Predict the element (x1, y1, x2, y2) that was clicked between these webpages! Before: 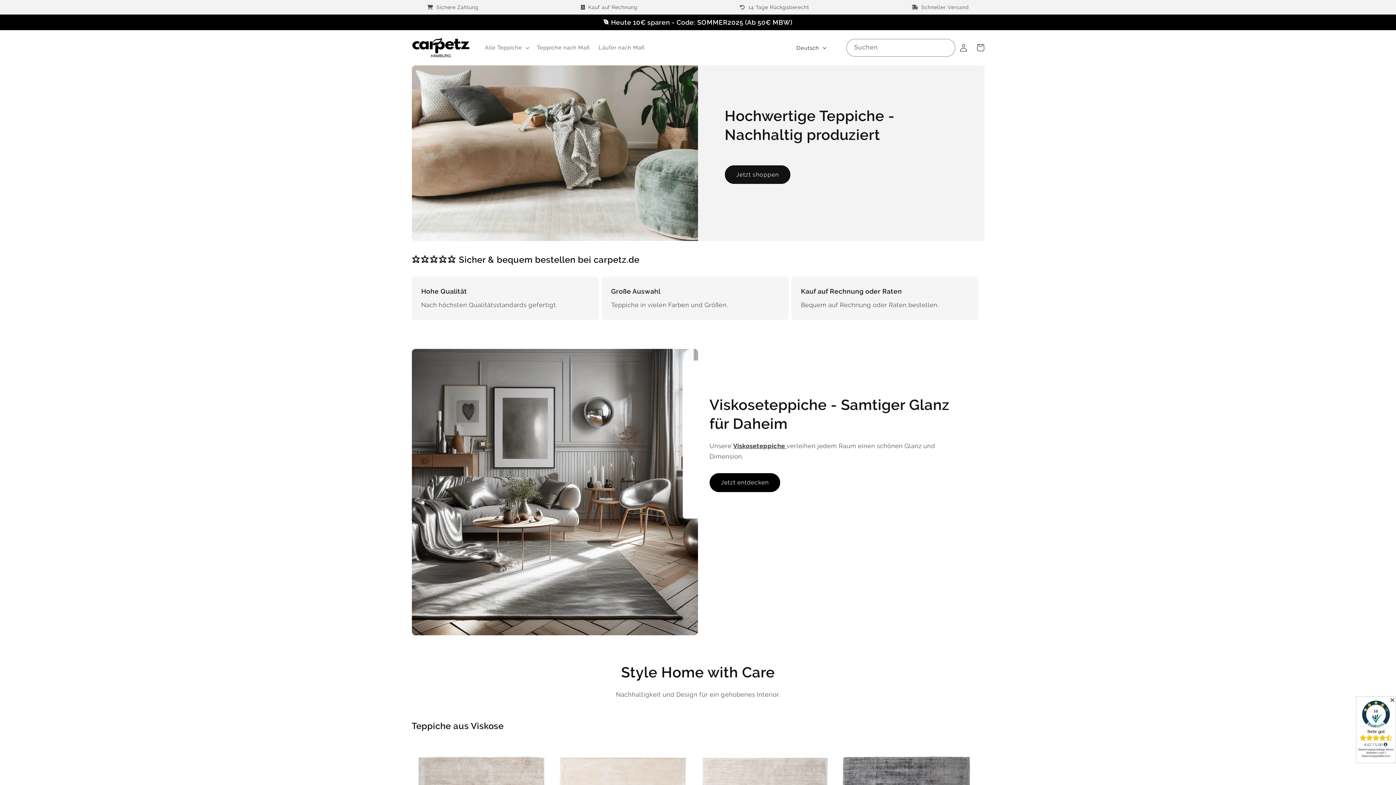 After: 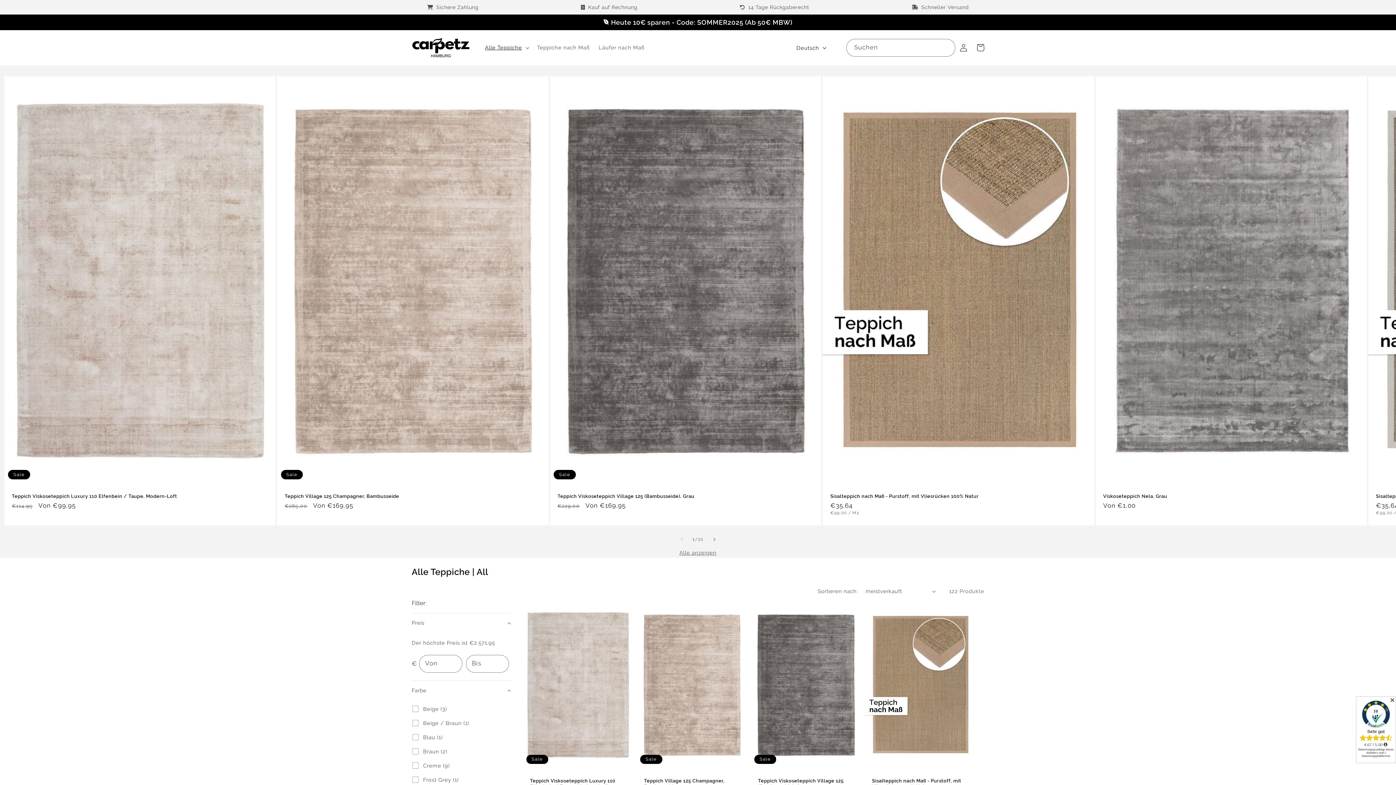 Action: bbox: (724, 165, 790, 184) label: Jetzt shoppen